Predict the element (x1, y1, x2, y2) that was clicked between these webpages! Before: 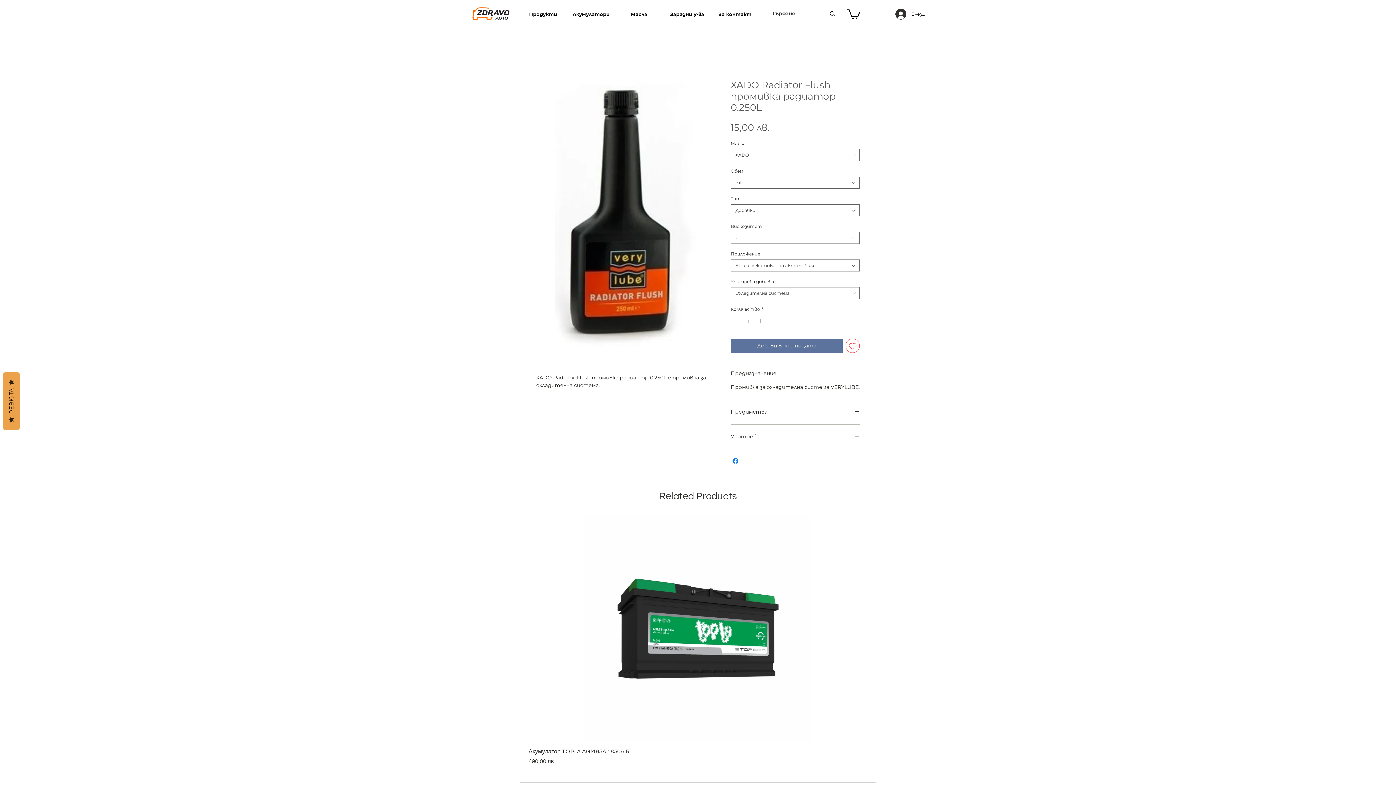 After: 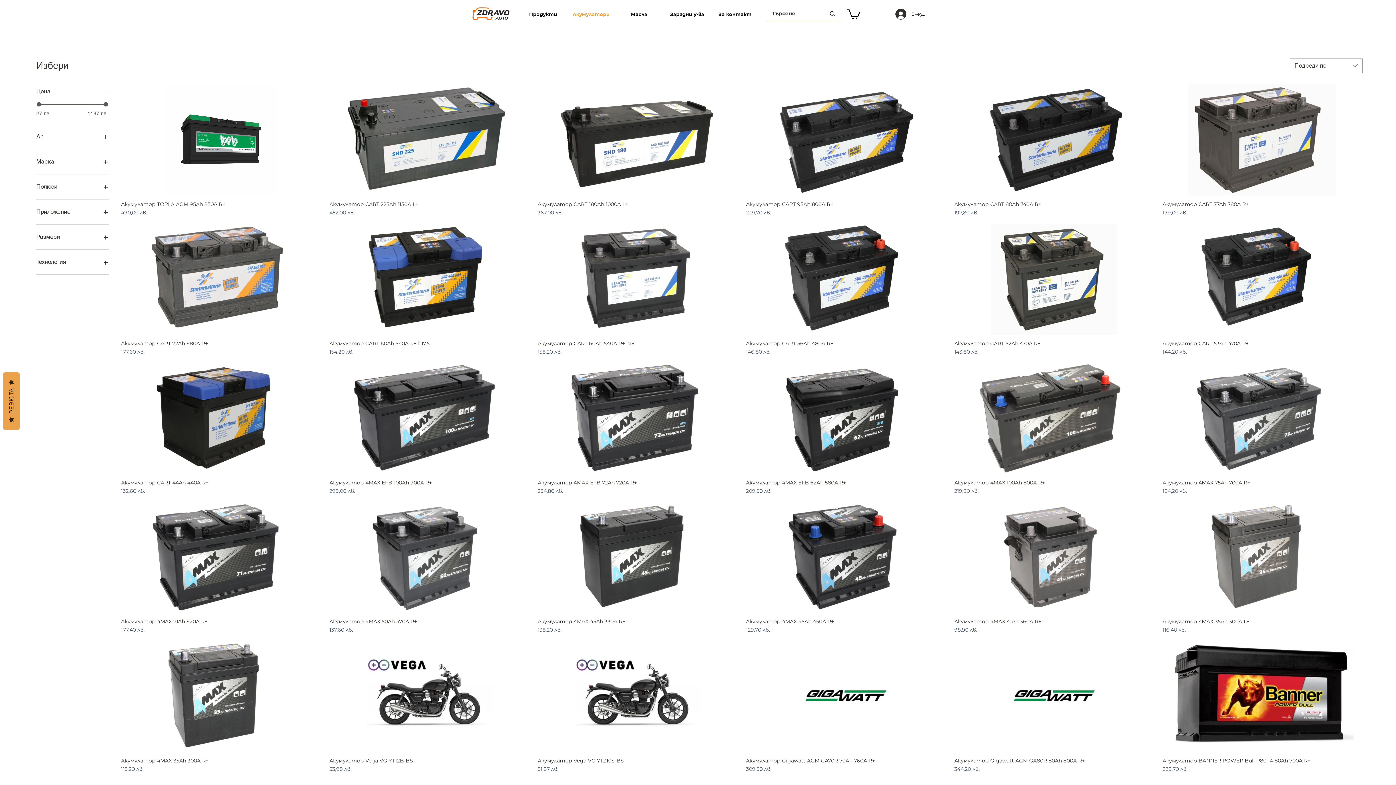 Action: bbox: (567, 6, 615, 21) label: Акумулатори